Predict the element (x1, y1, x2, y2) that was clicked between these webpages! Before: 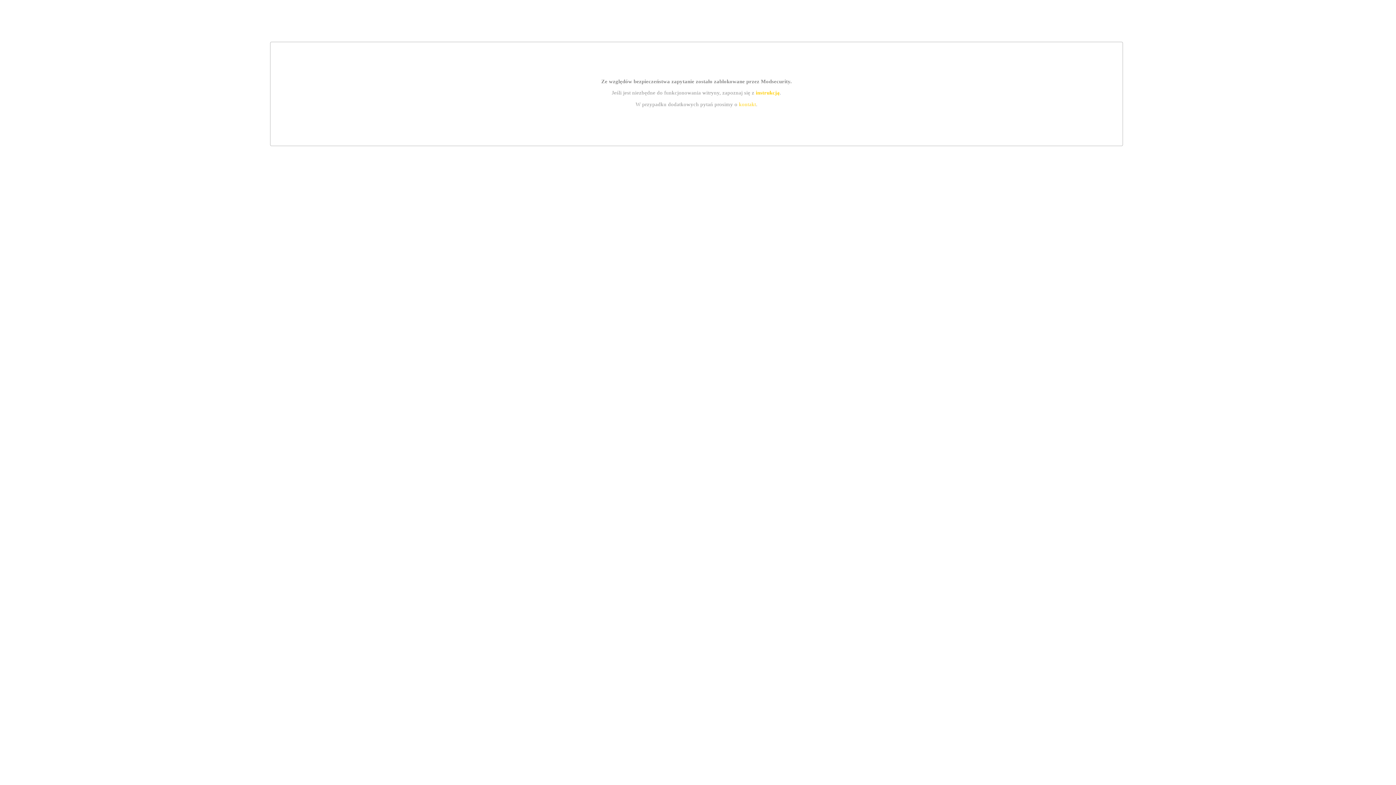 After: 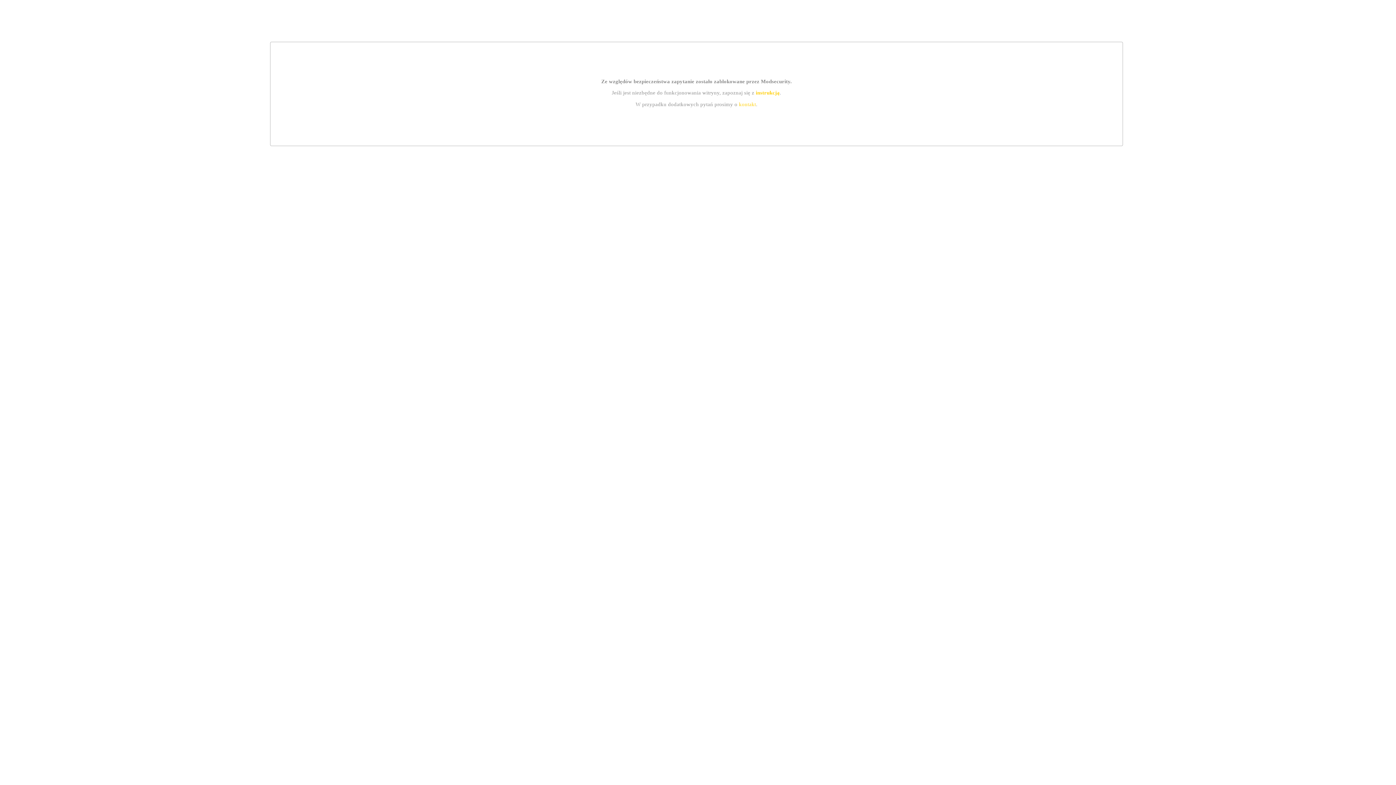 Action: bbox: (755, 89, 779, 95) label: instrukcją